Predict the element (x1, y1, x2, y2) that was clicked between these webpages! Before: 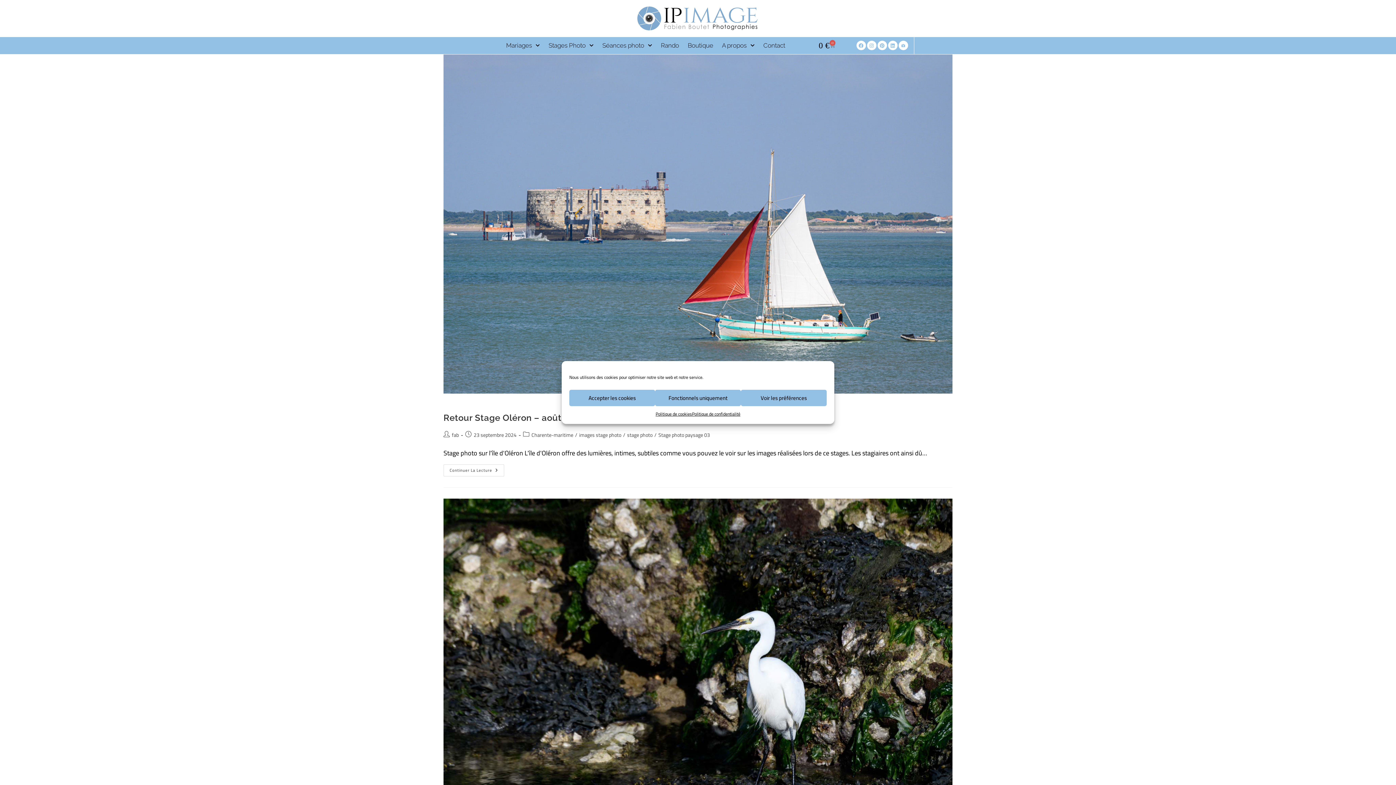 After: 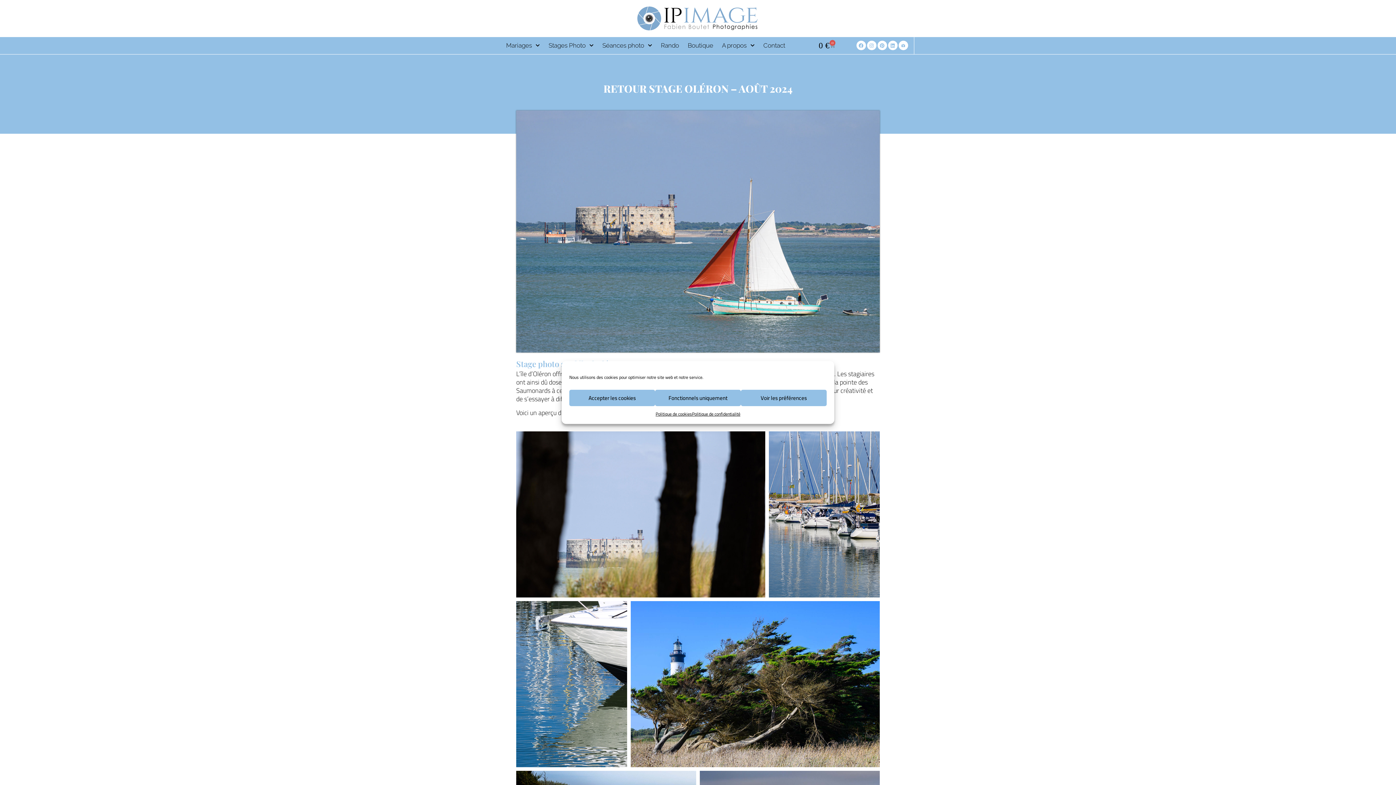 Action: bbox: (443, 464, 504, 476) label: Continuer La Lecture
Retour Stage Oléron – Août 2024